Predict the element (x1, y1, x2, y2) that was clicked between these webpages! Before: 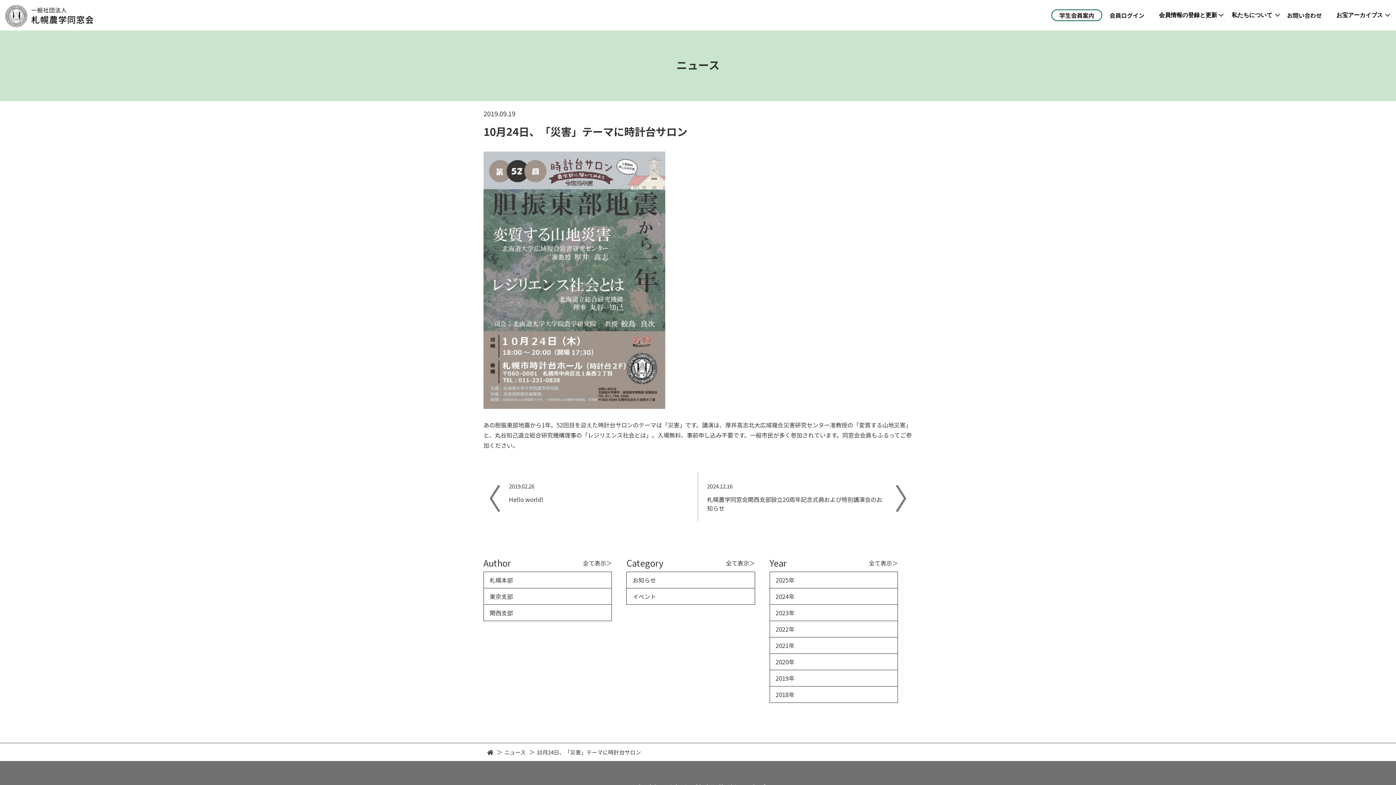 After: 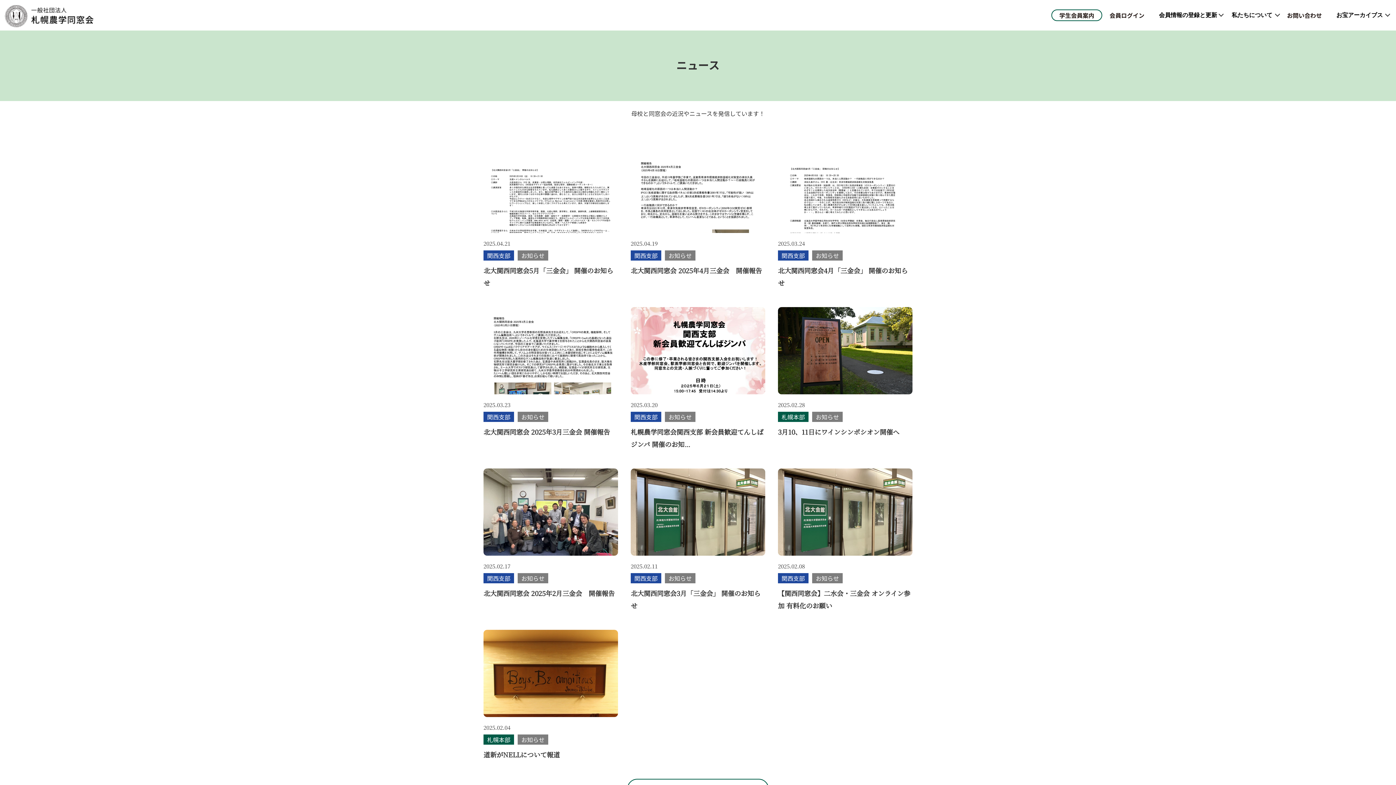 Action: label: 全て表示＞ bbox: (726, 558, 755, 568)